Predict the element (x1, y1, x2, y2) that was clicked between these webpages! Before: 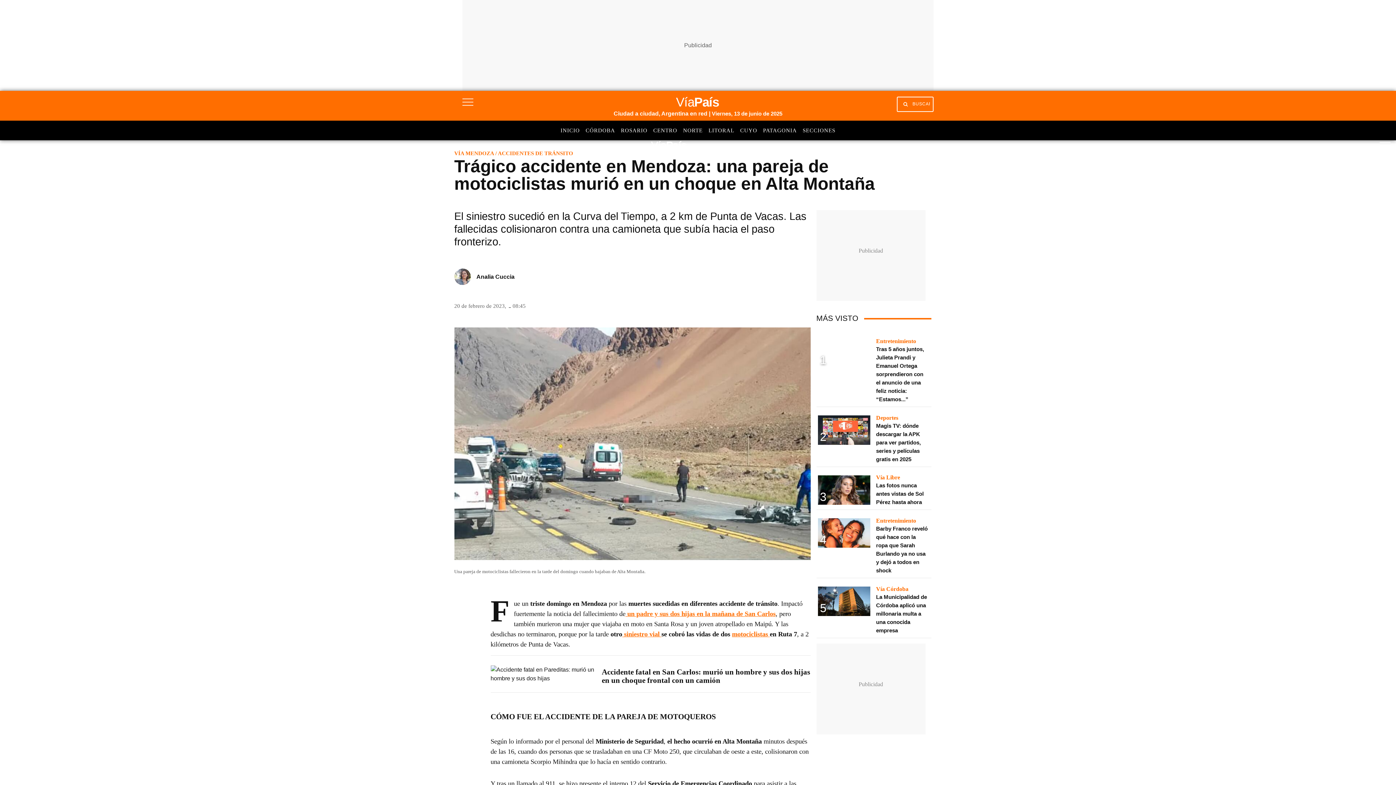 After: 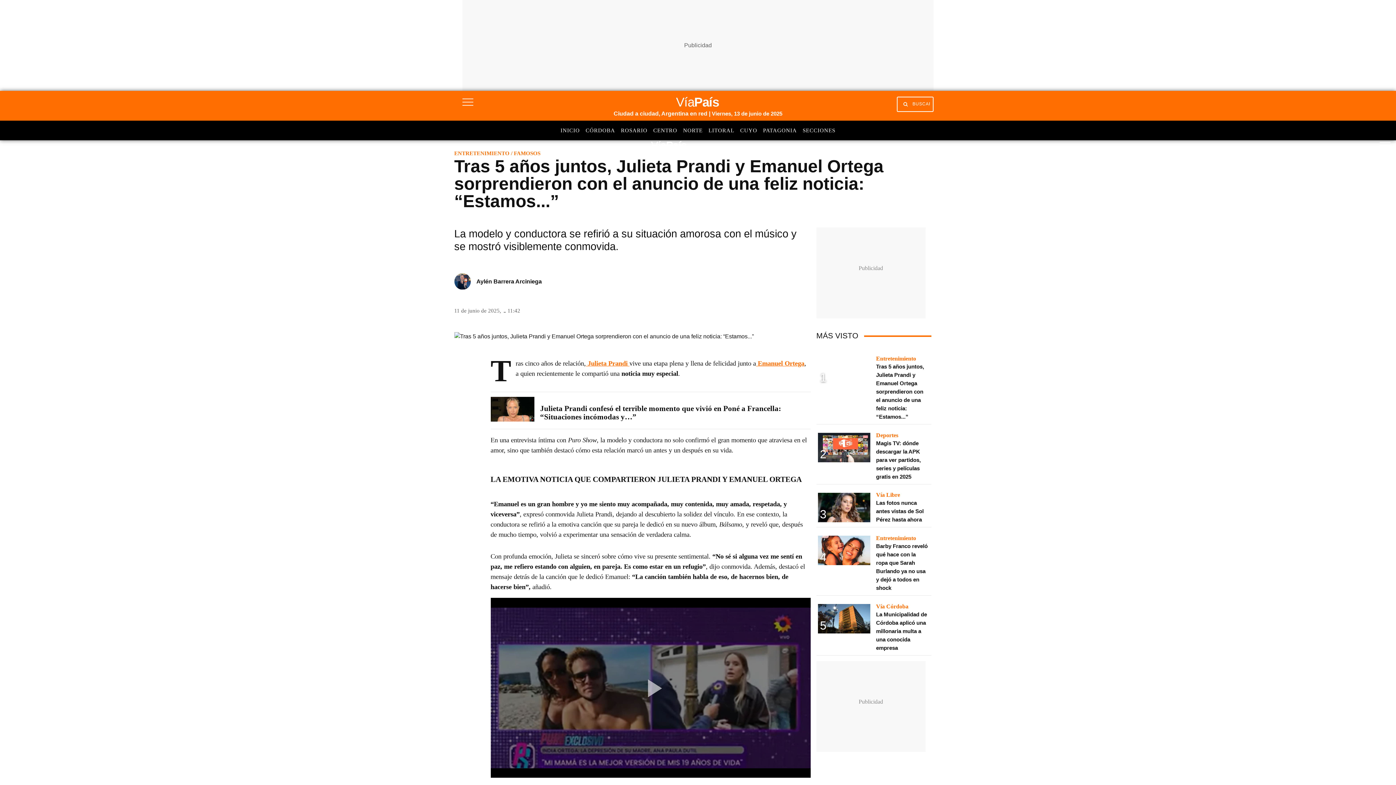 Action: bbox: (876, 346, 924, 402) label: Tras 5 años juntos, Julieta Prandi y Emanuel Ortega sorprendieron con el anuncio de una feliz noticia: “Estamos...”